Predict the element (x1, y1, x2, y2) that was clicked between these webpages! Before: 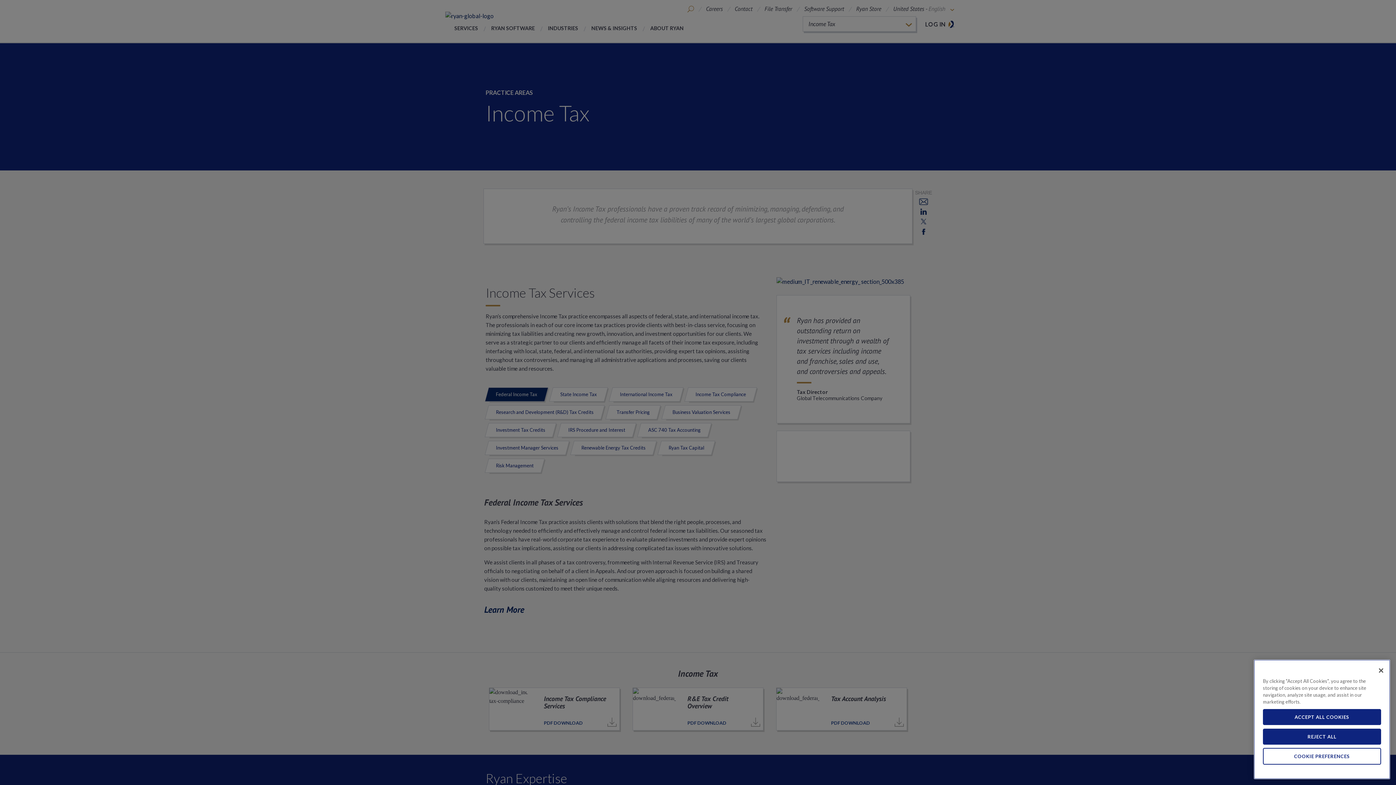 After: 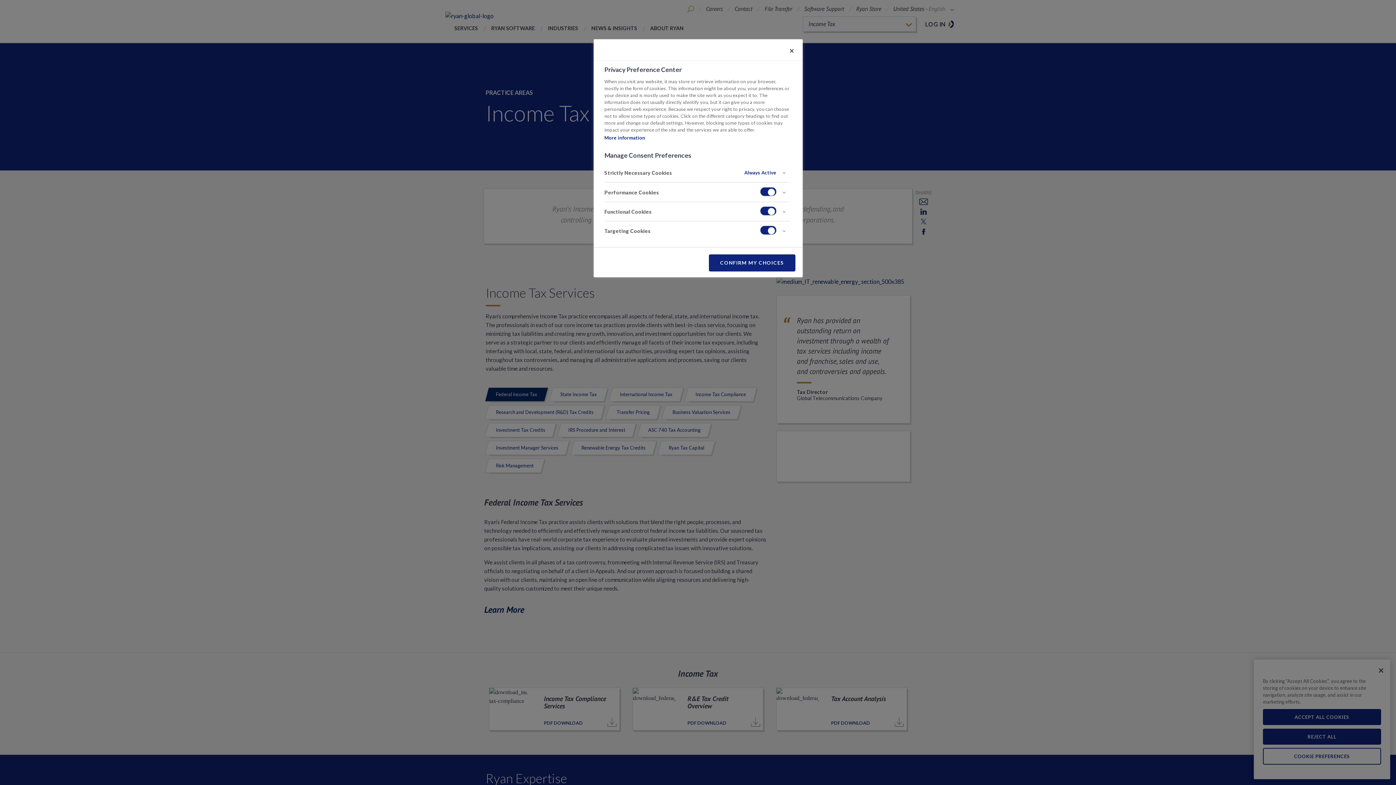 Action: label: COOKIE PREFERENCES bbox: (1263, 756, 1381, 773)